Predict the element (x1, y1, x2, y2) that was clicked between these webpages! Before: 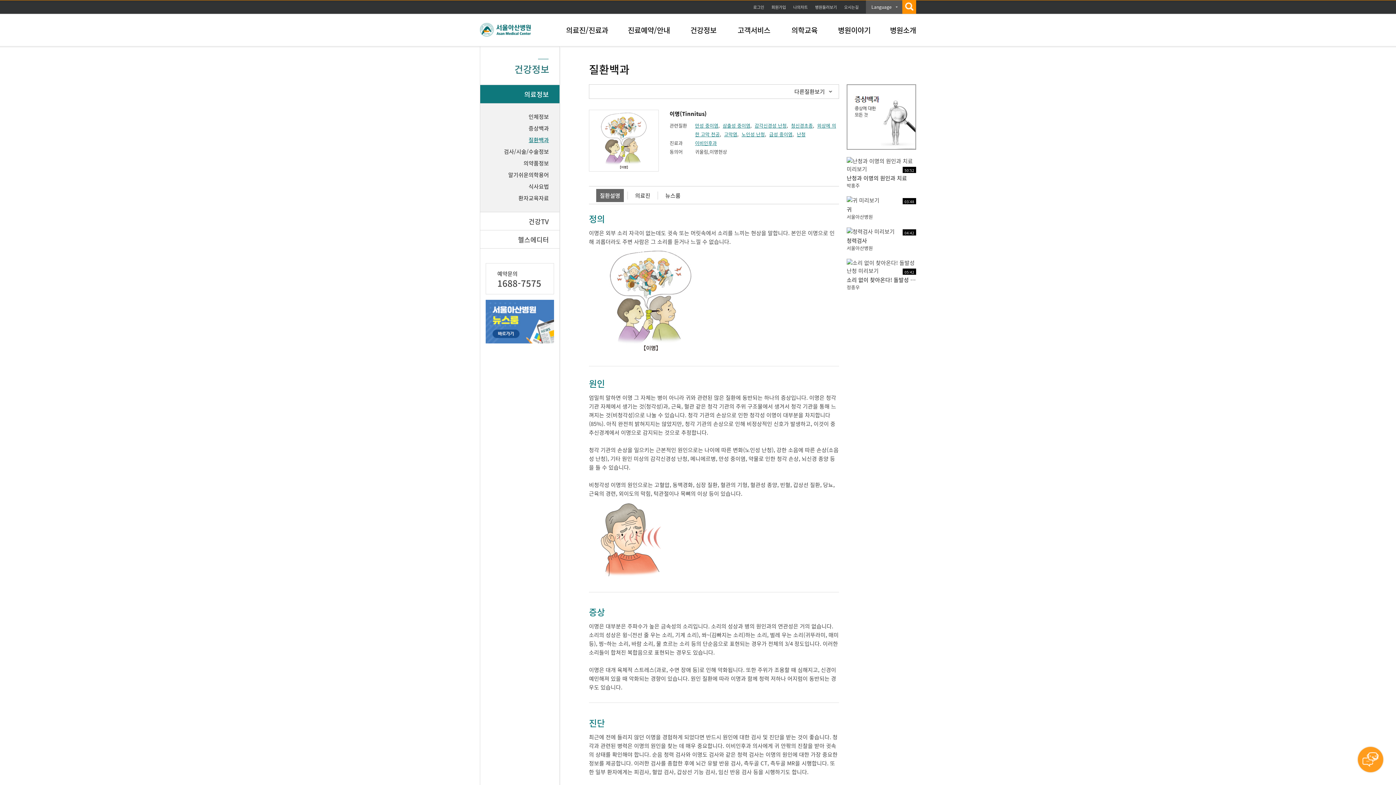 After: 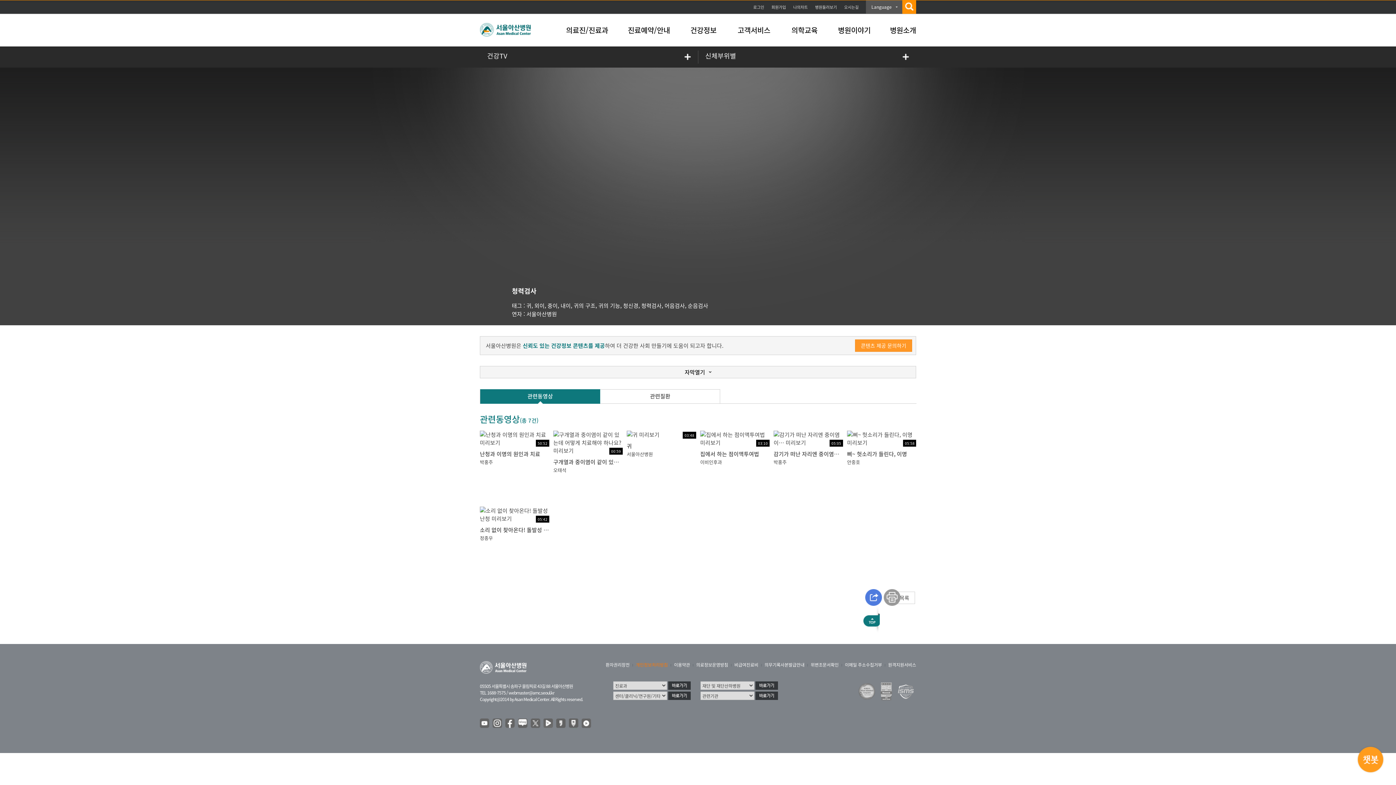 Action: bbox: (875, 226, 888, 234)